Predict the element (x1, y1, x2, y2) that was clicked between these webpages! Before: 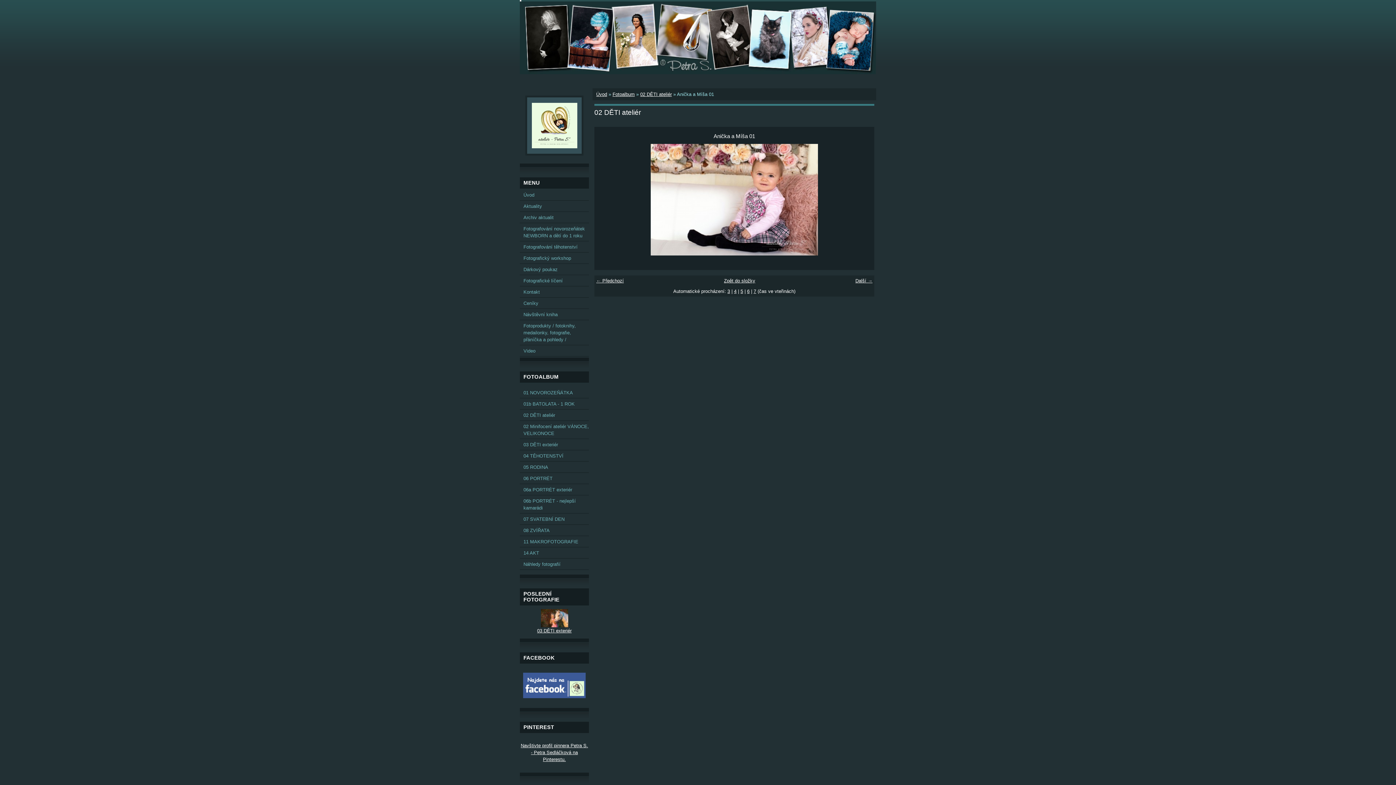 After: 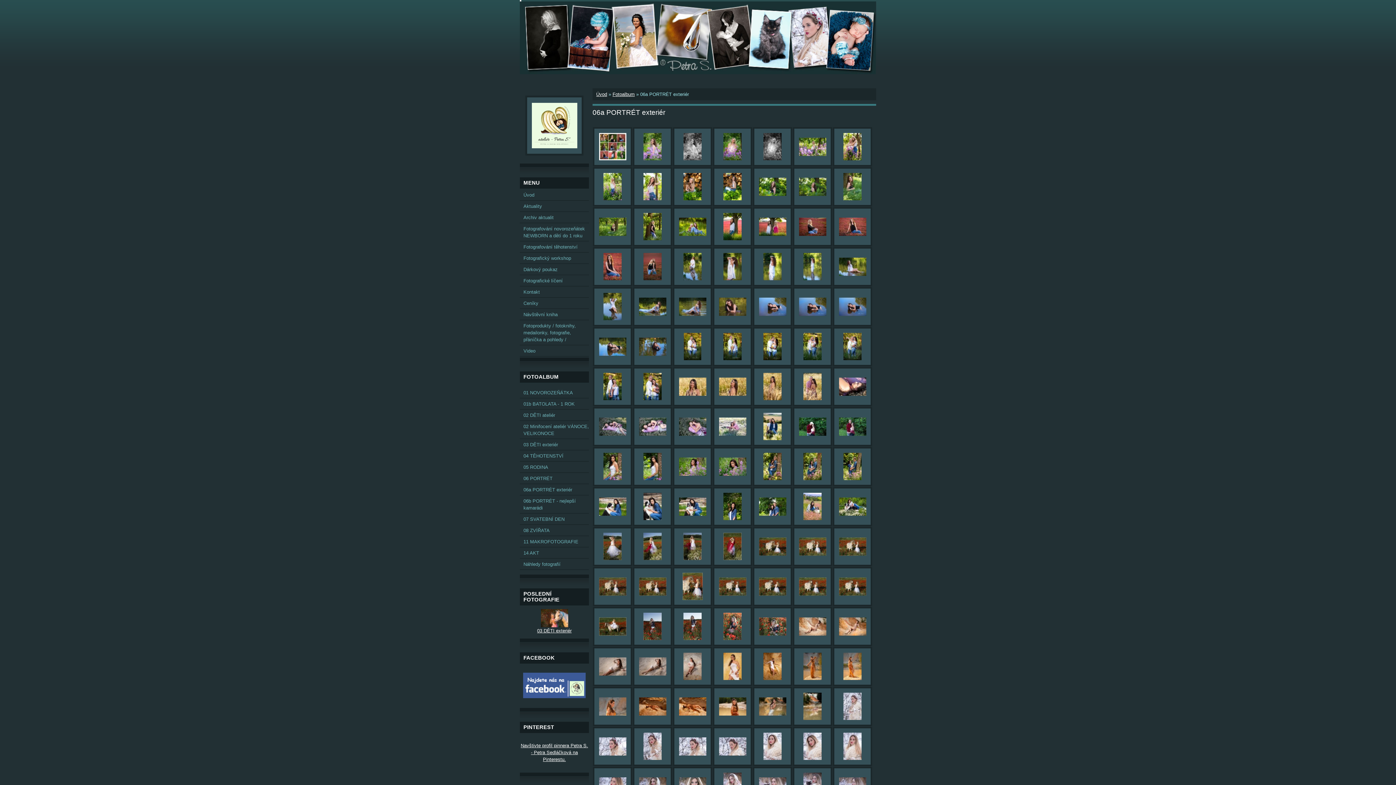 Action: label: 06a PORTRÉT exteriér bbox: (520, 484, 589, 495)